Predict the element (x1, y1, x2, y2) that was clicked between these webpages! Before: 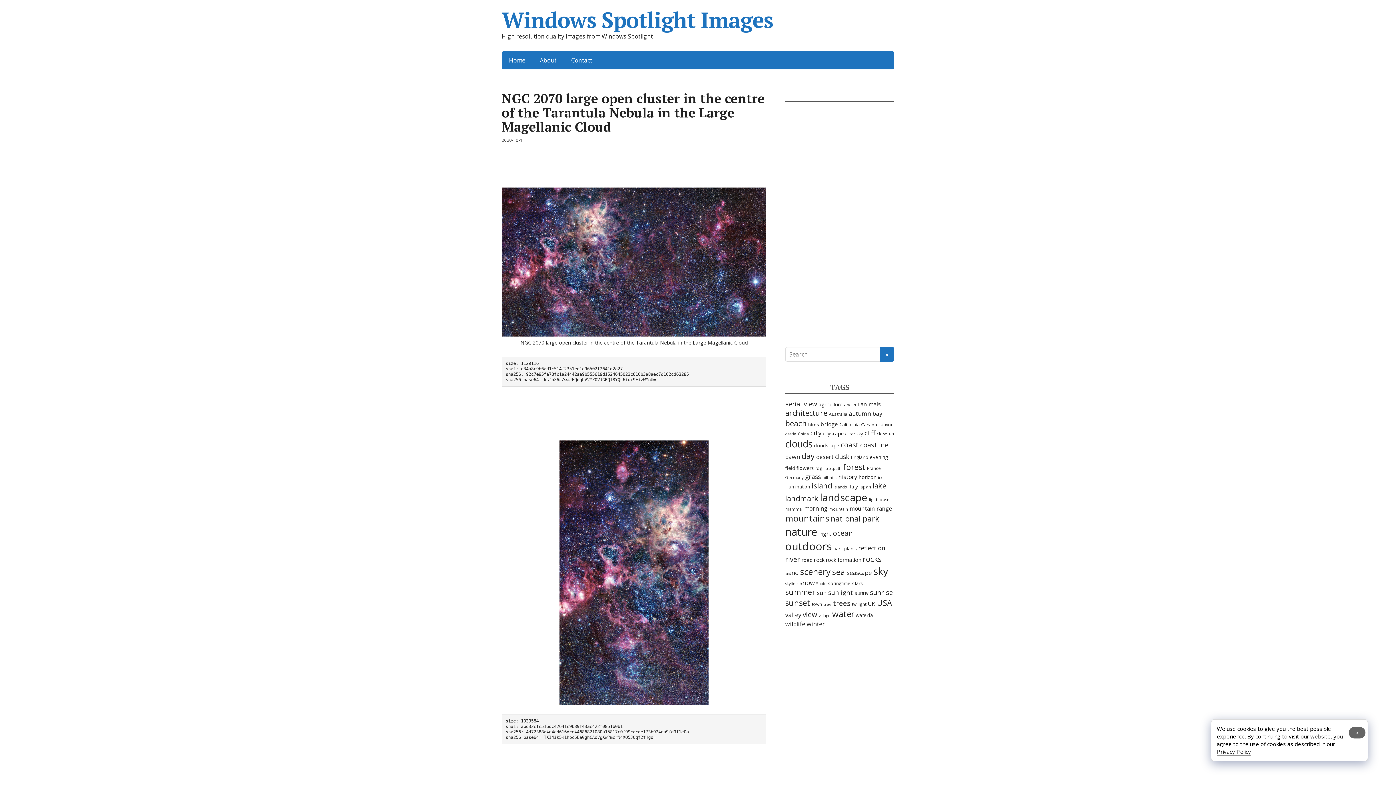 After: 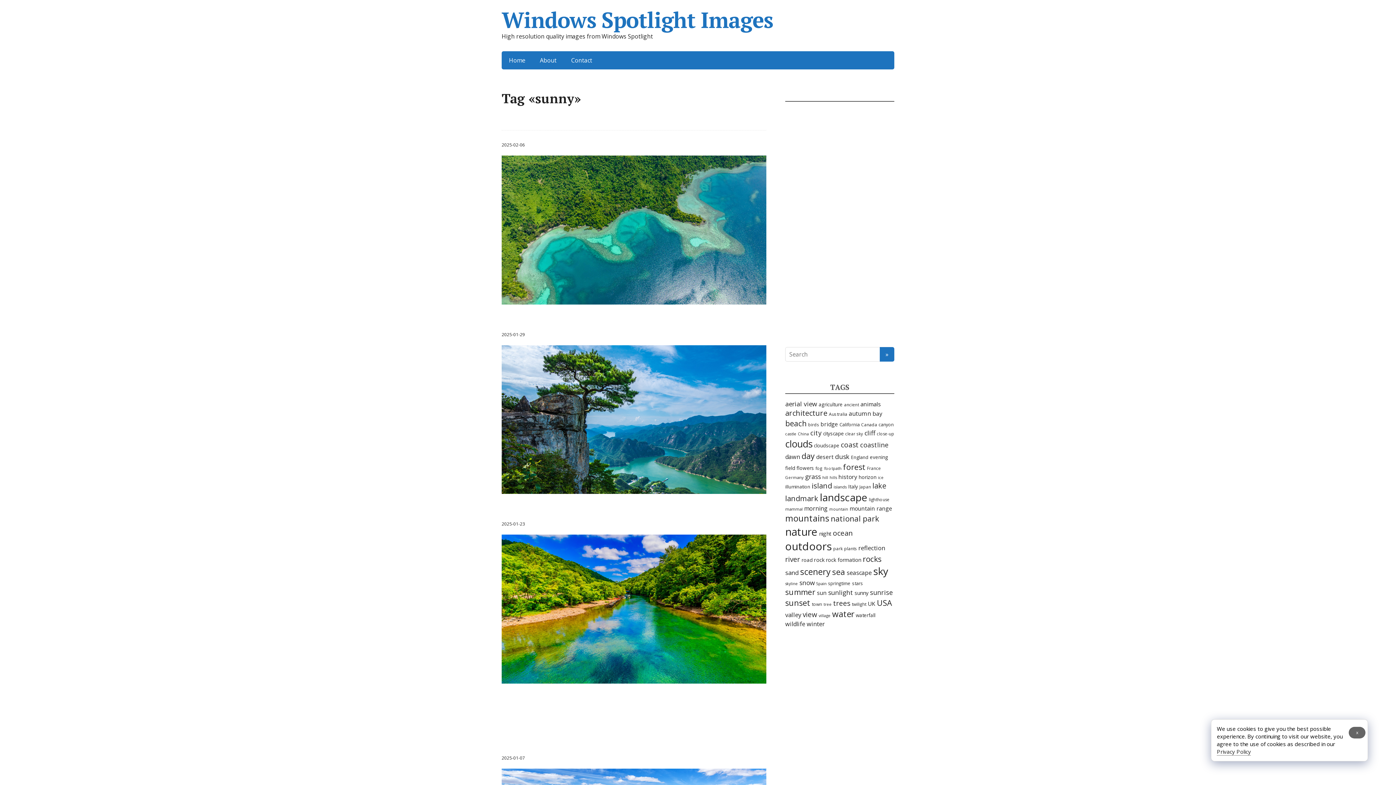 Action: bbox: (854, 589, 868, 596) label: sunny (279 items)